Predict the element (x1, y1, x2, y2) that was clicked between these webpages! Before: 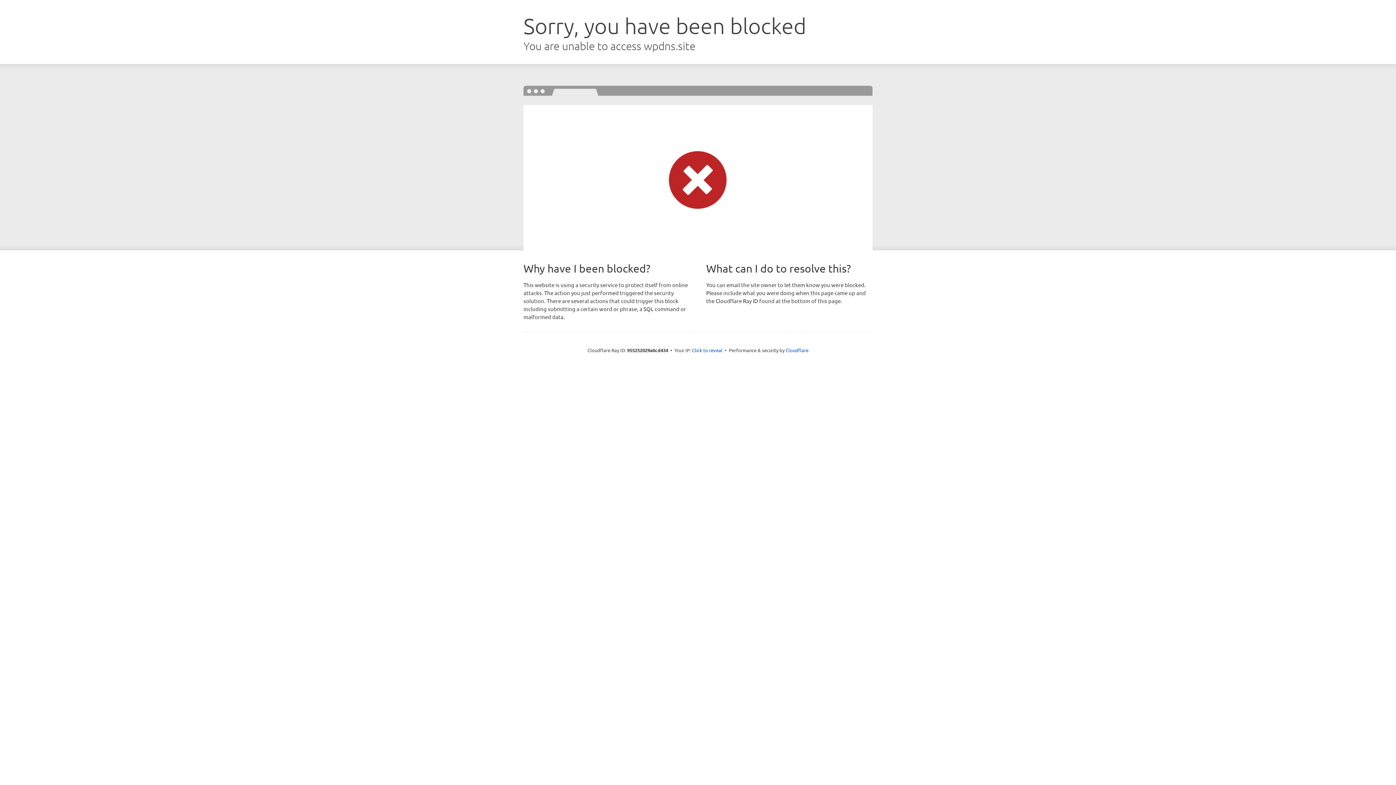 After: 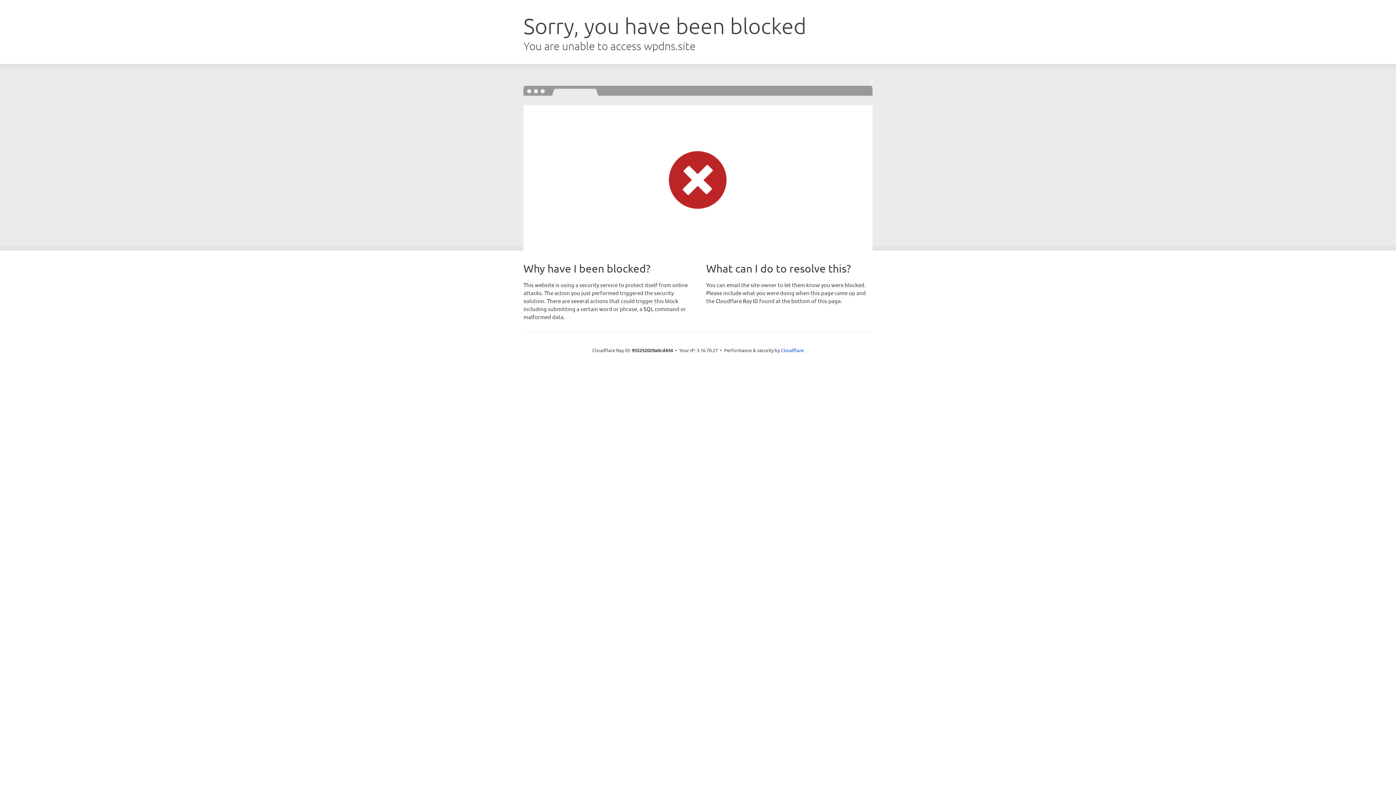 Action: bbox: (692, 346, 722, 353) label: Click to reveal